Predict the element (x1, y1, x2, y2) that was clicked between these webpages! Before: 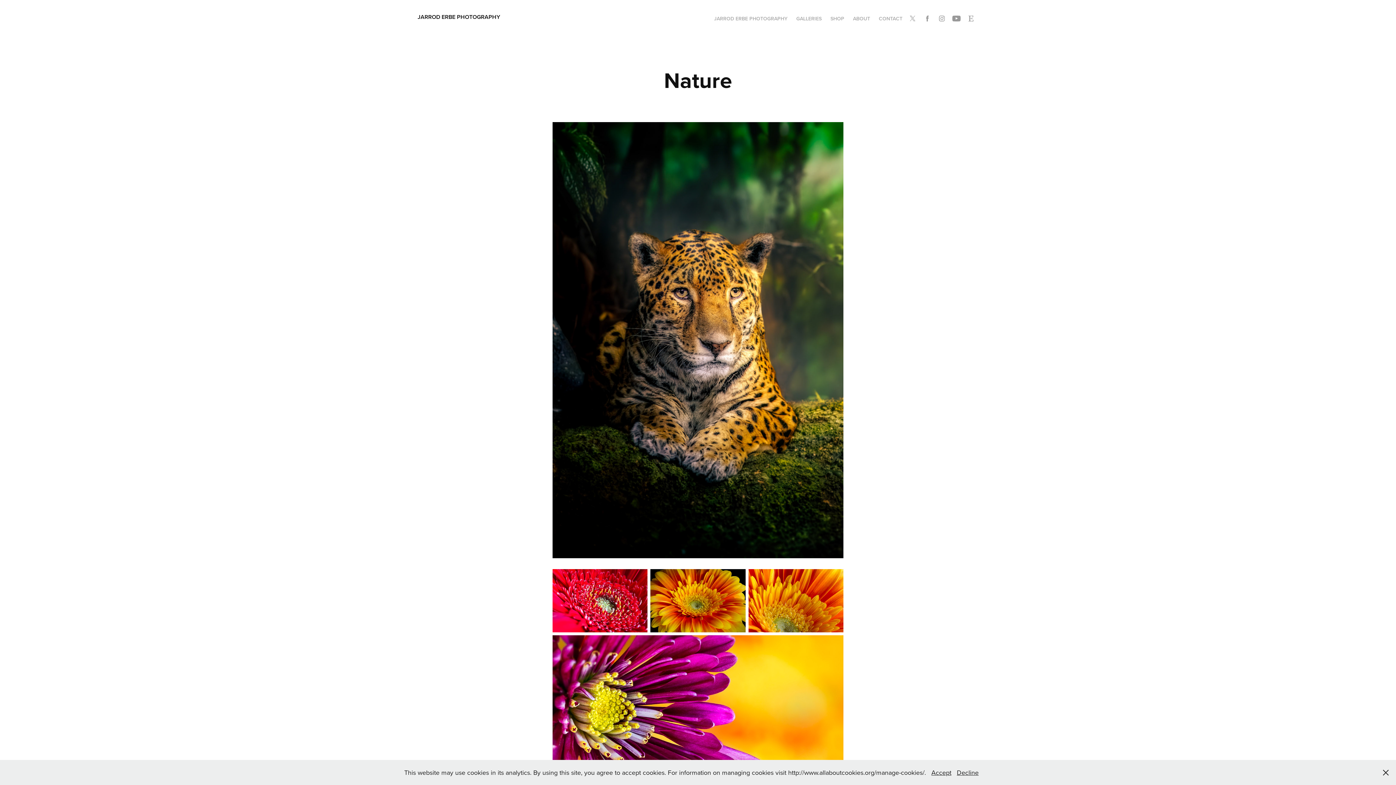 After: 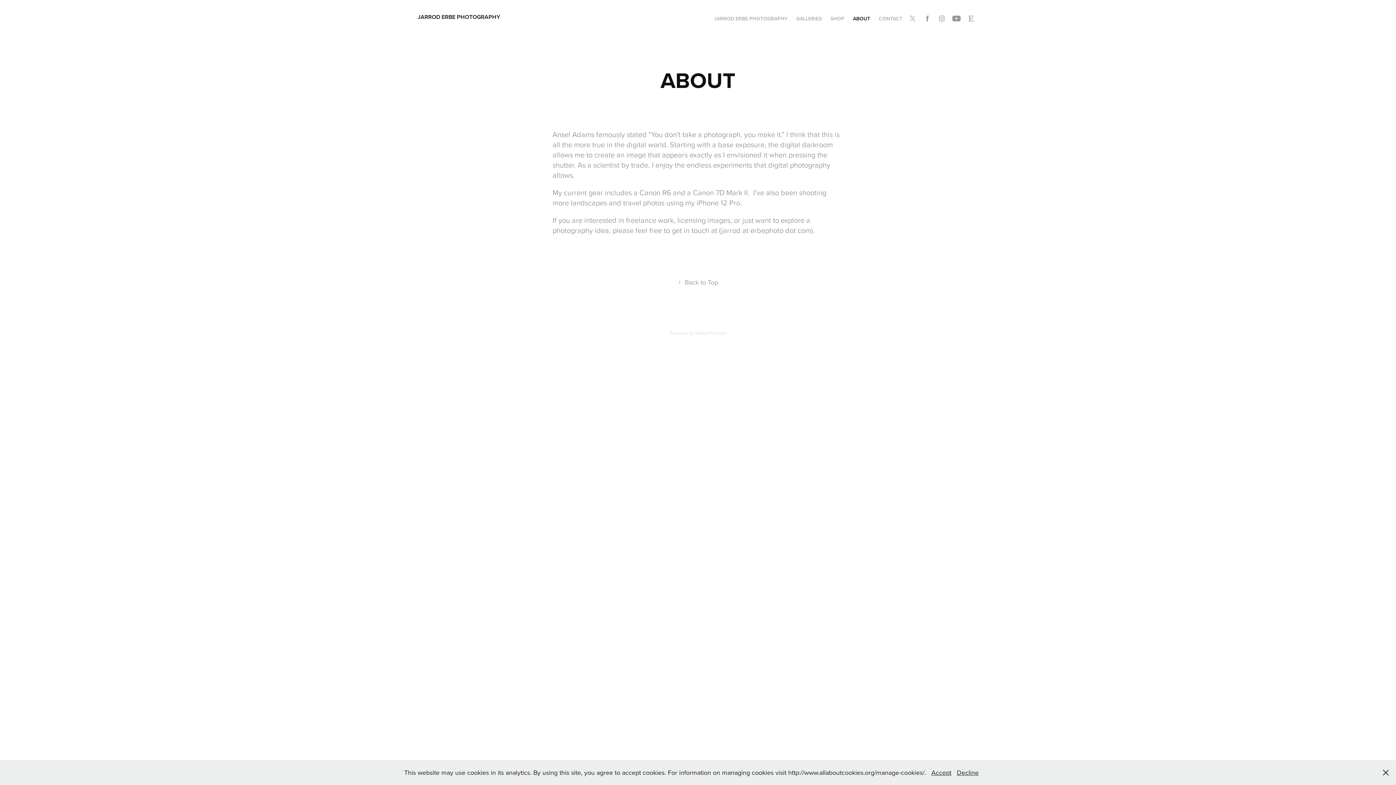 Action: label: ABOUT bbox: (853, 14, 870, 22)